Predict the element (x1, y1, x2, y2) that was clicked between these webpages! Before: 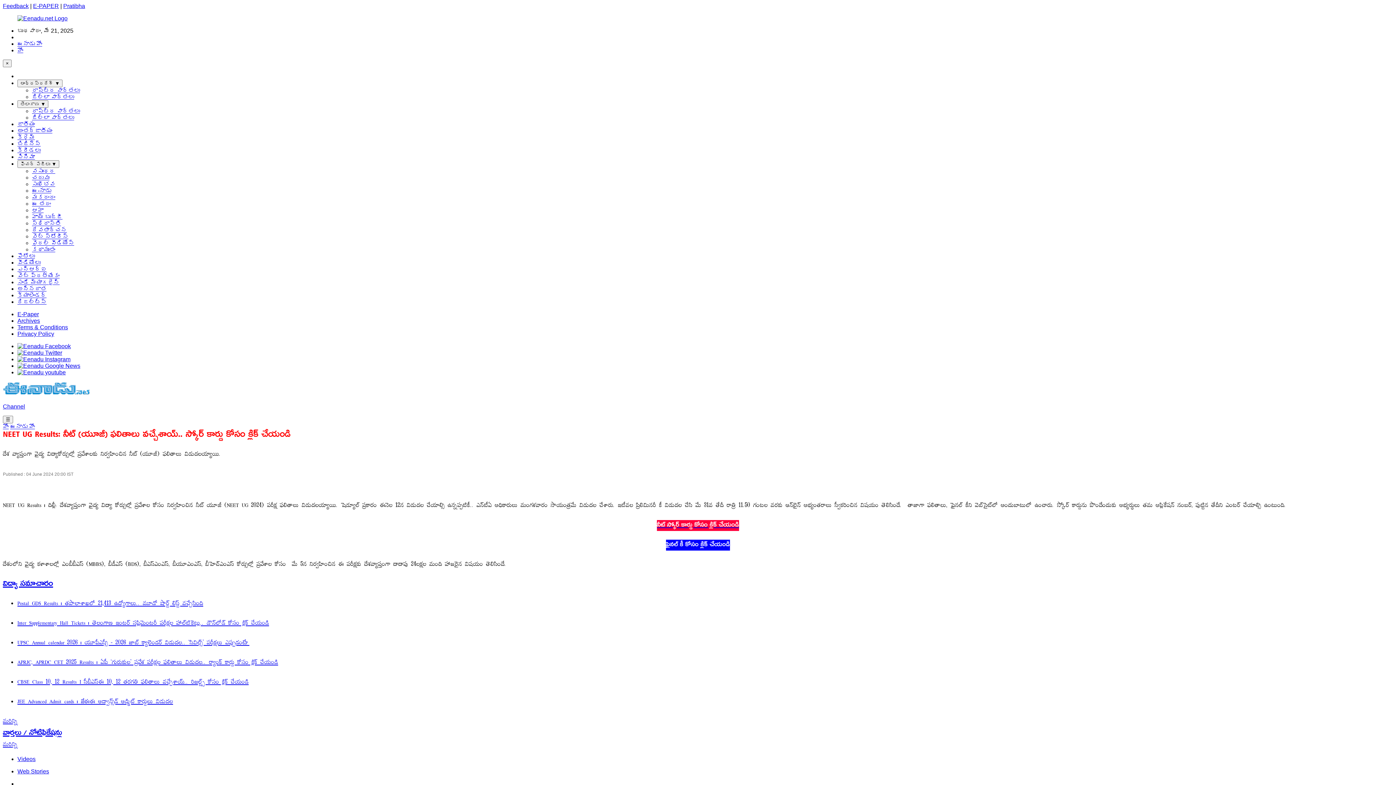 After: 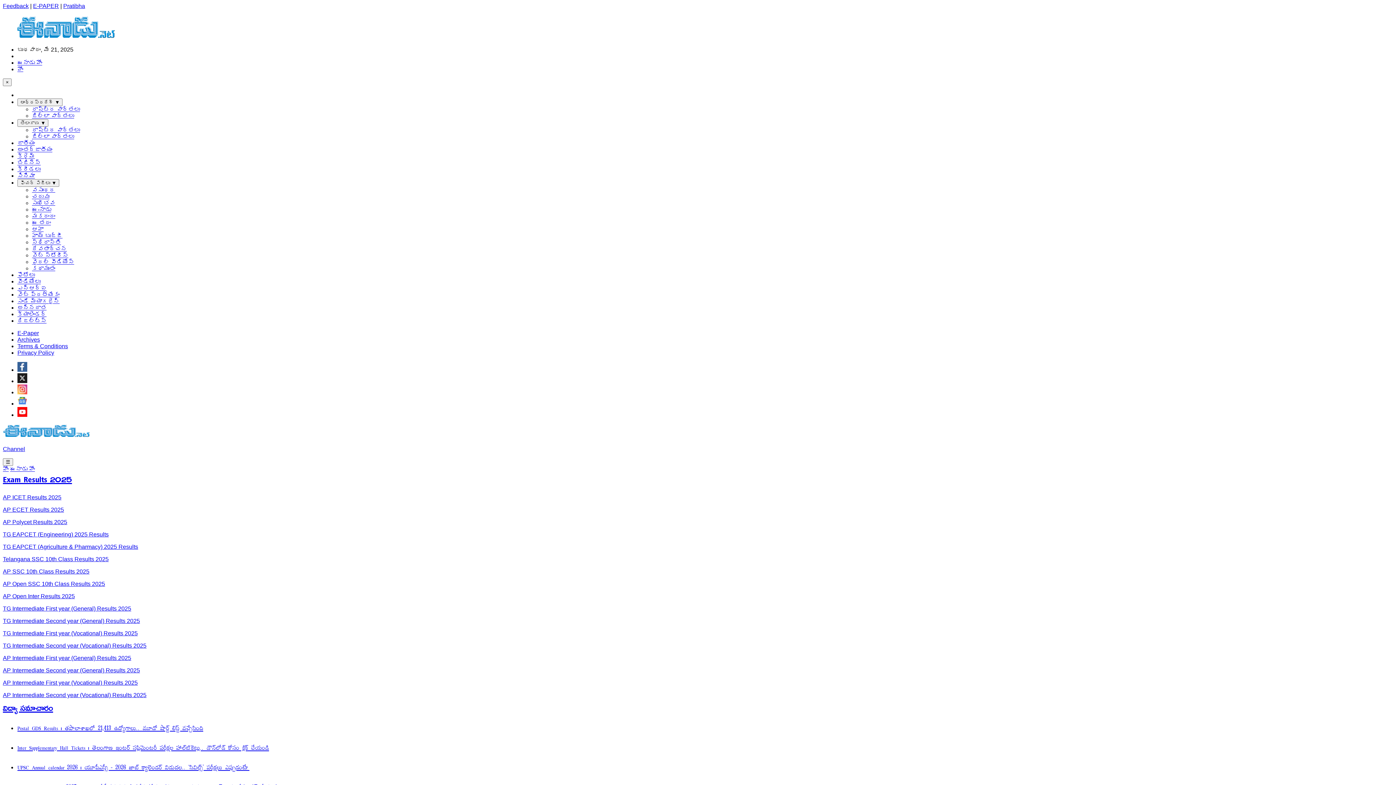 Action: label: హోం bbox: (17, 47, 23, 53)